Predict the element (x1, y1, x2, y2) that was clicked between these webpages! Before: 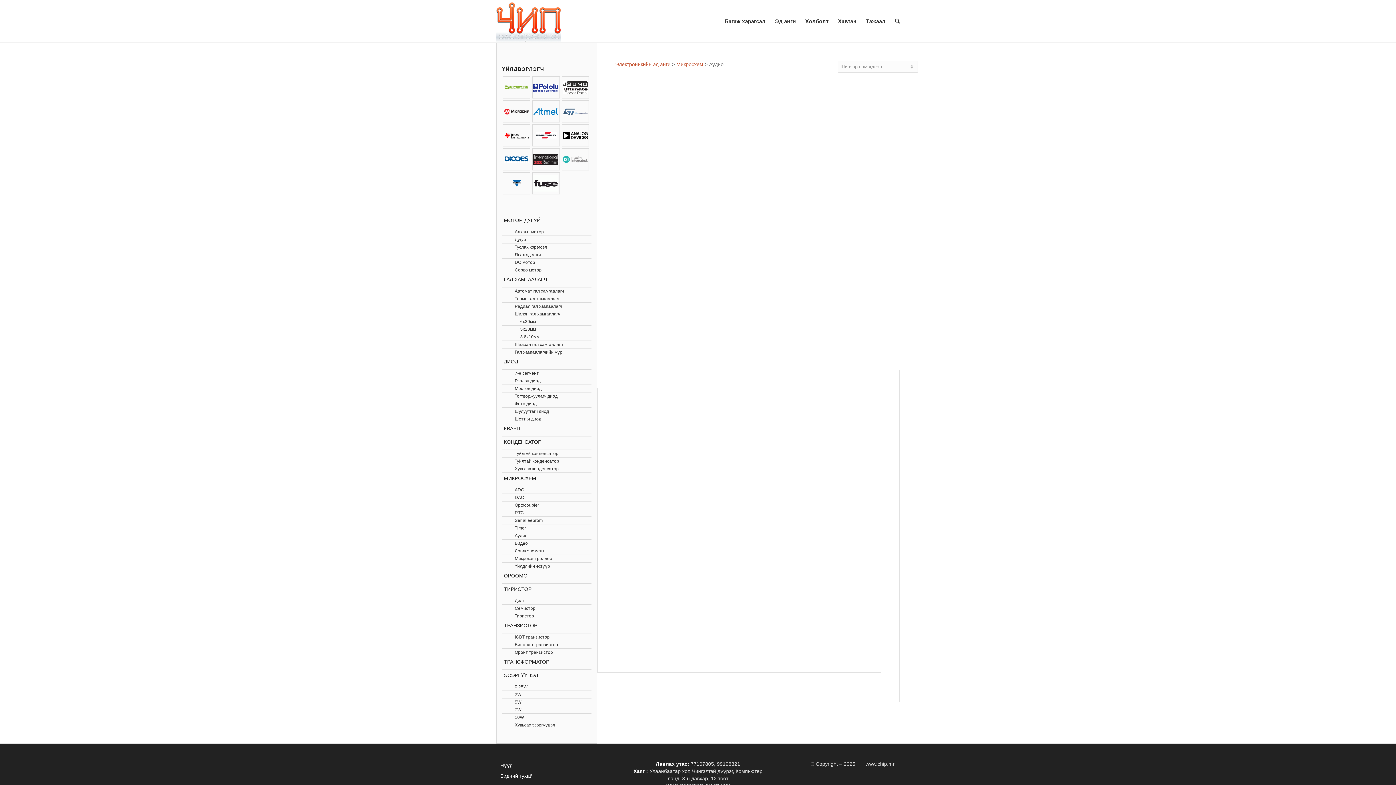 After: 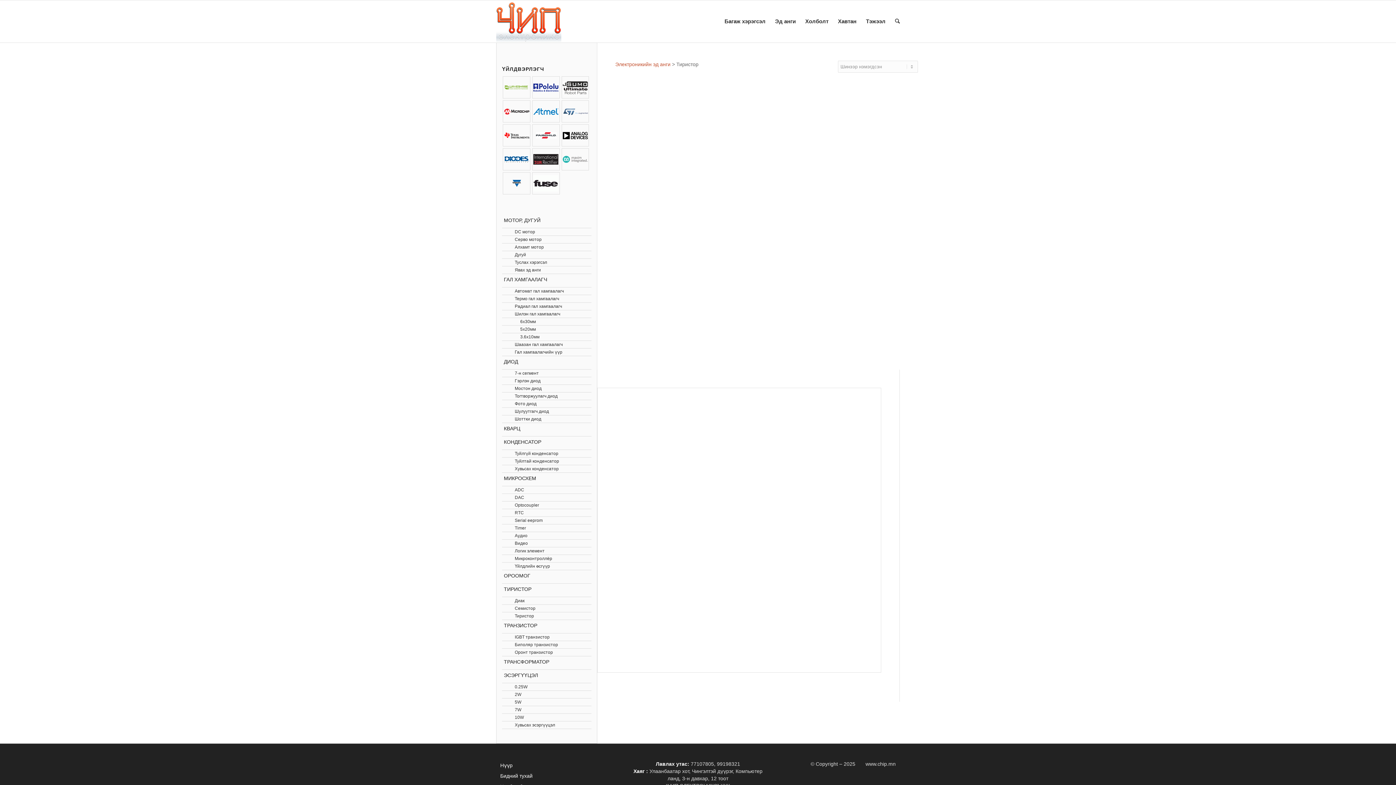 Action: bbox: (513, 584, 591, 597) label: ТИРИСТОР